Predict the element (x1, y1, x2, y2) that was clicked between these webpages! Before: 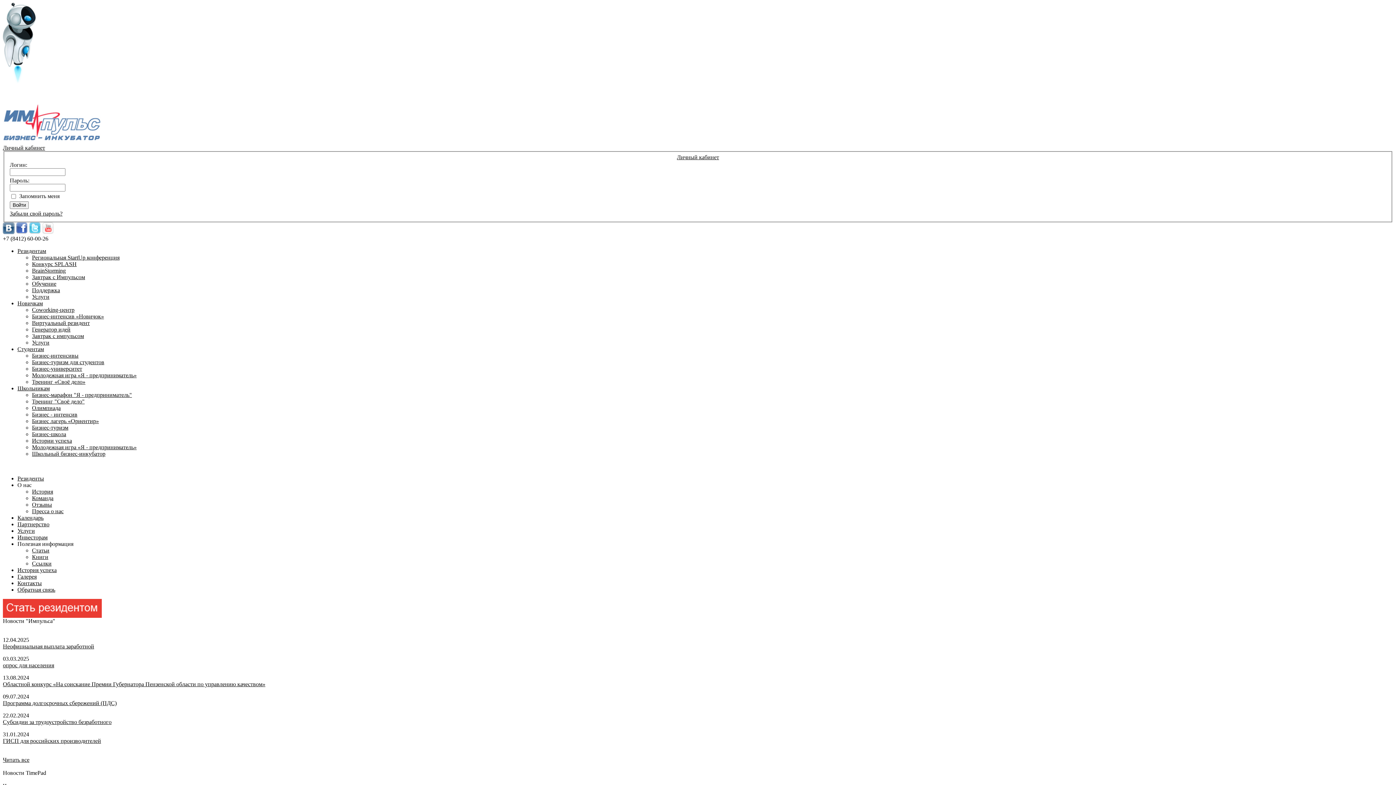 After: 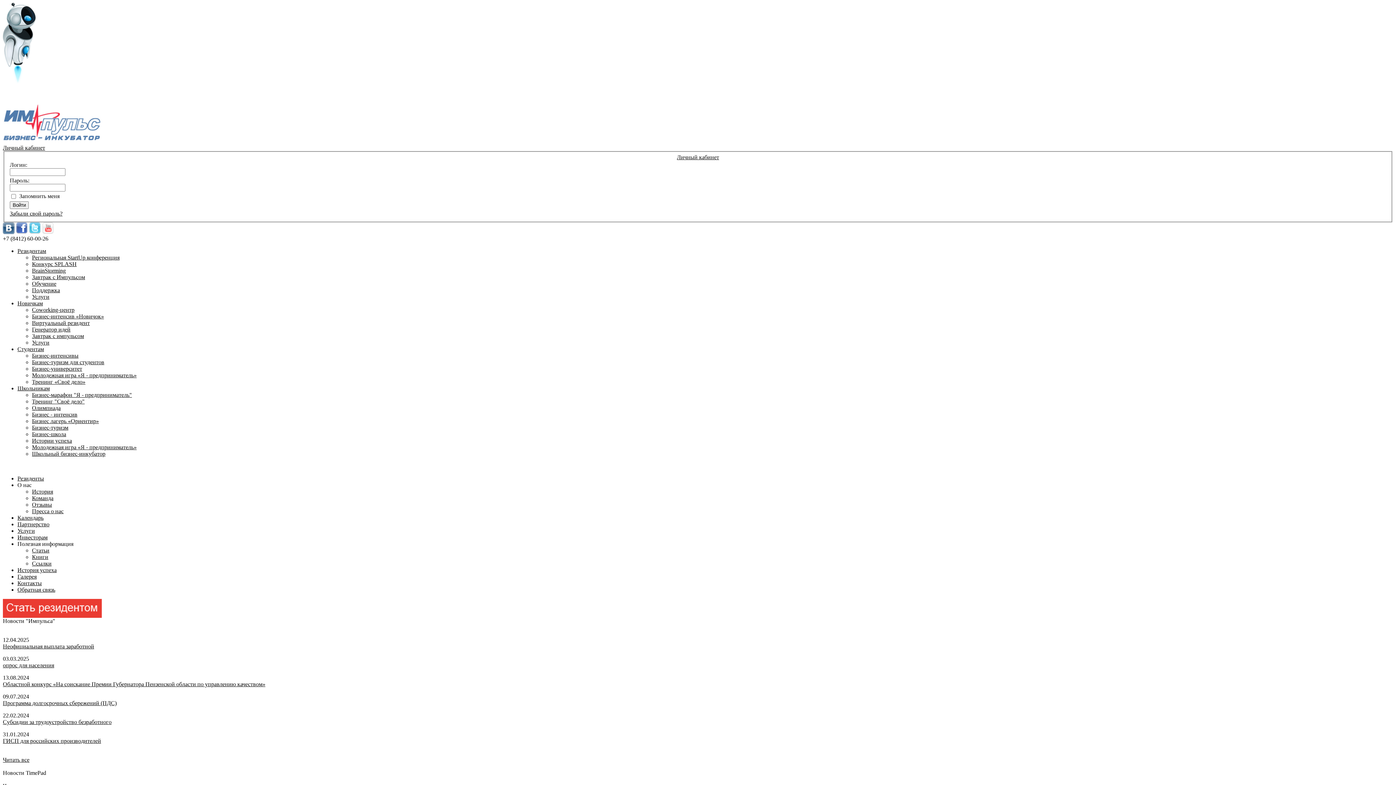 Action: bbox: (32, 267, 65, 273) label: BrainStorming